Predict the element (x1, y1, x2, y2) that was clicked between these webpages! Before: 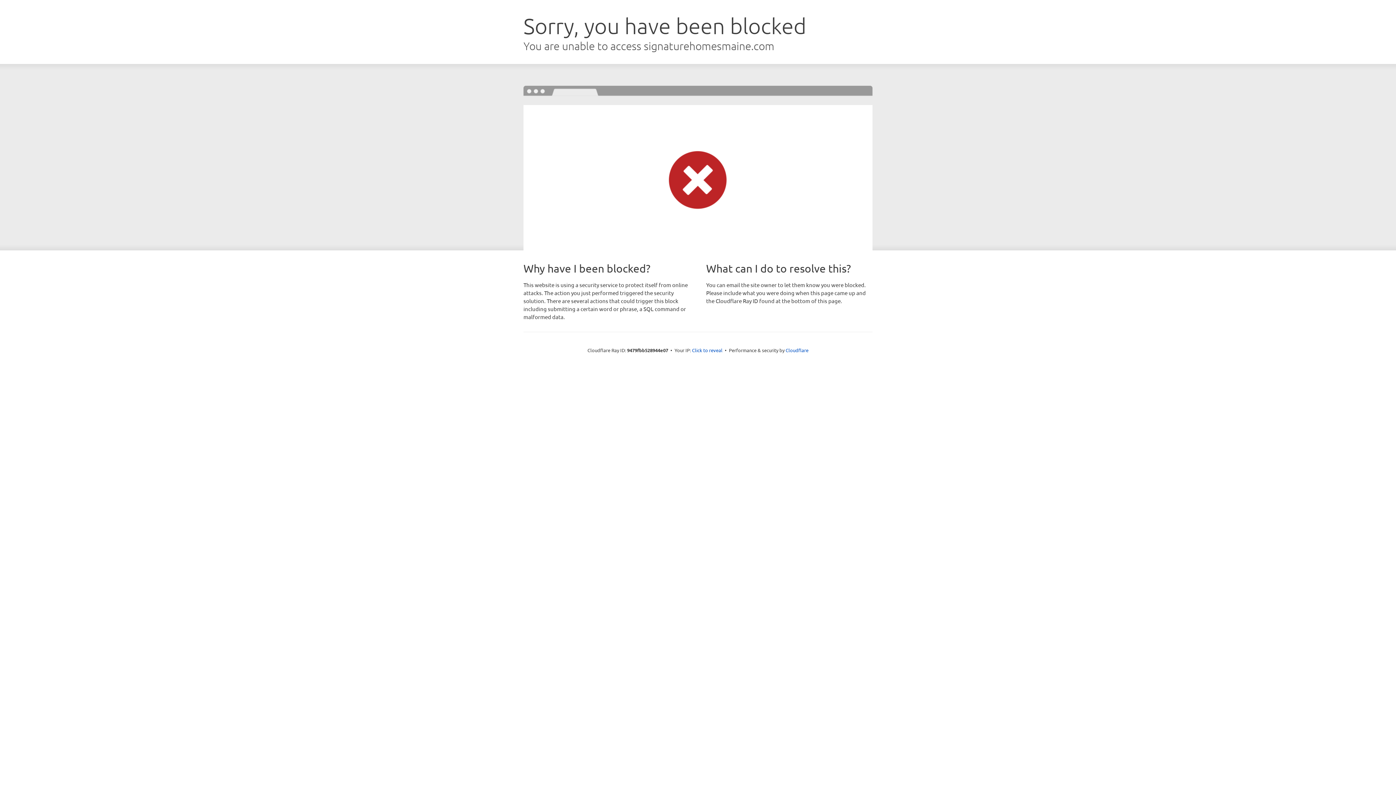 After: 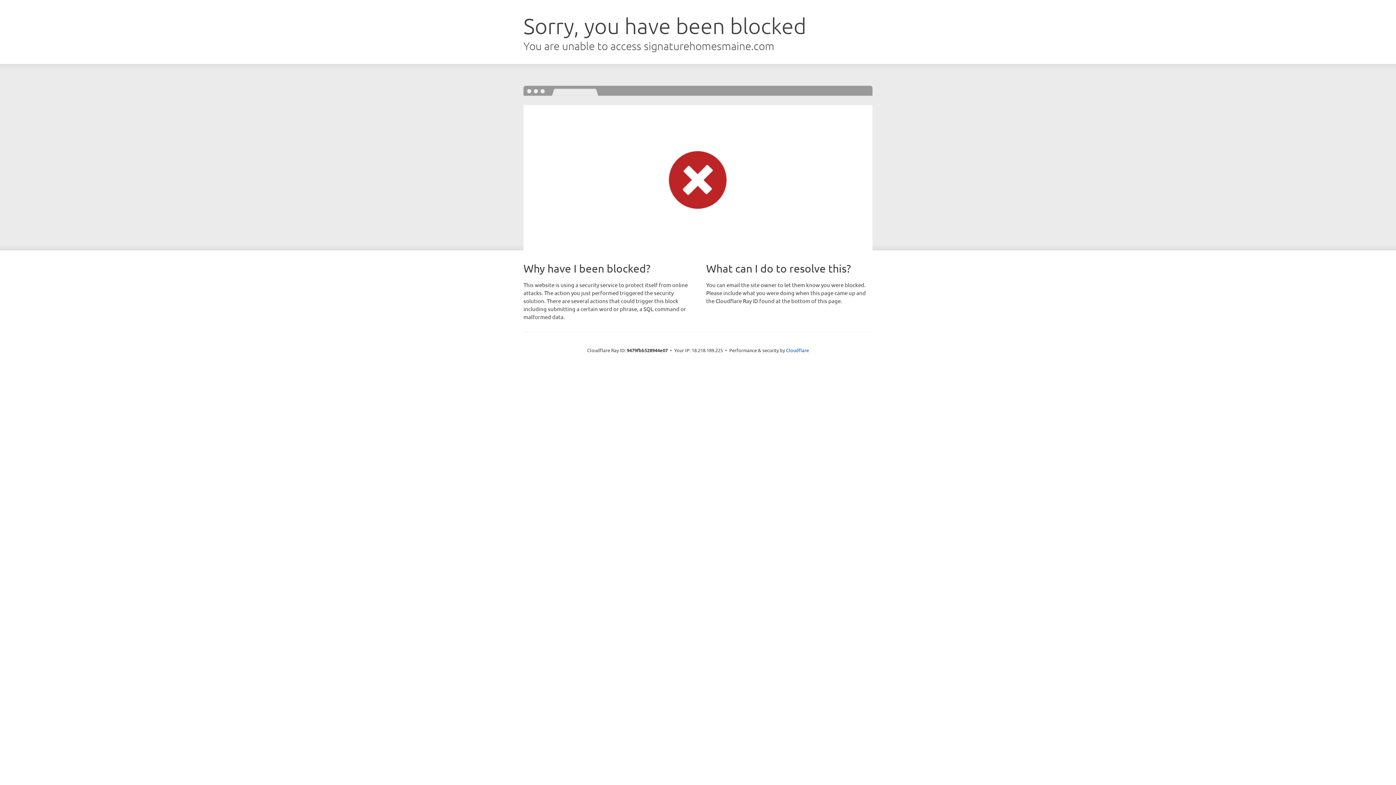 Action: bbox: (692, 346, 722, 353) label: Click to reveal